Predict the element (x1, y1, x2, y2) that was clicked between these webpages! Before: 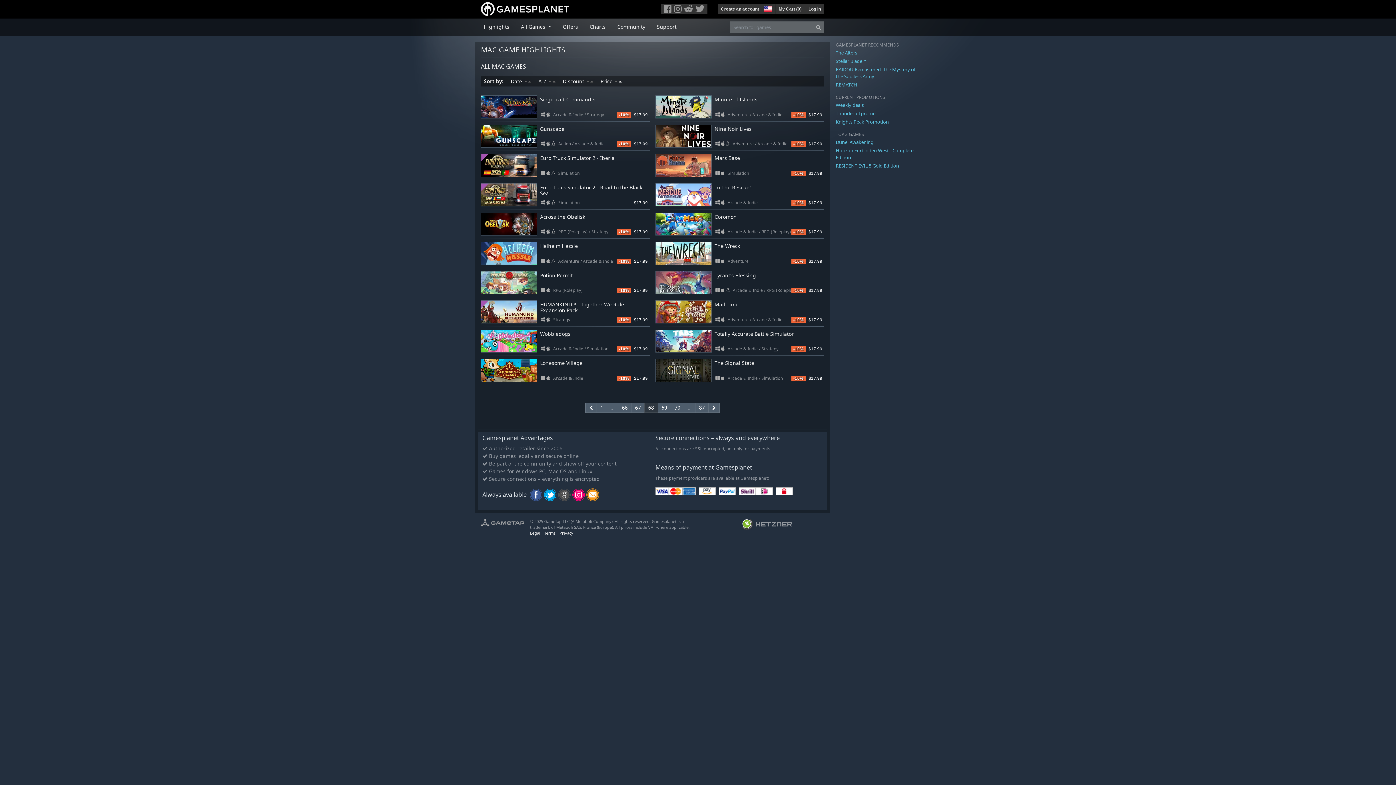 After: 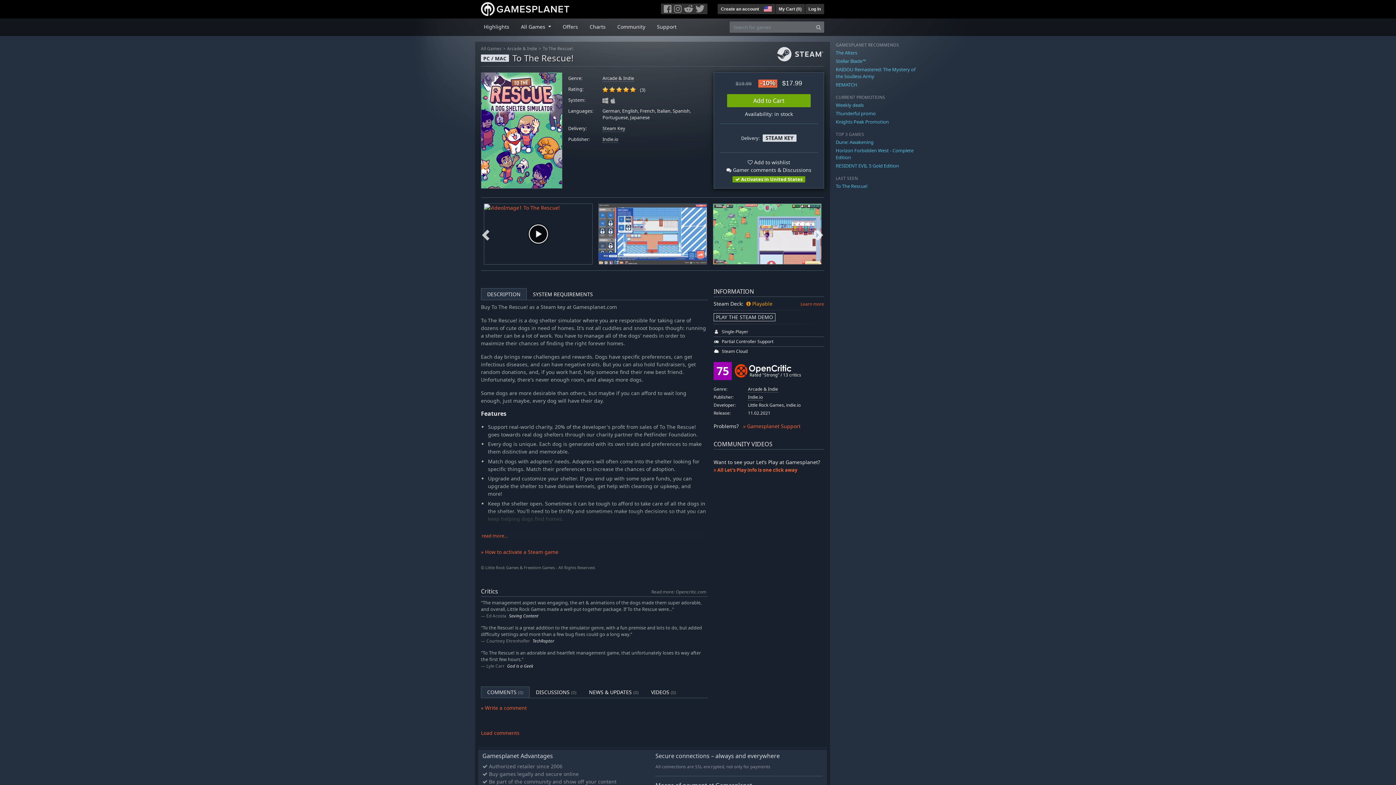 Action: bbox: (655, 183, 711, 206)